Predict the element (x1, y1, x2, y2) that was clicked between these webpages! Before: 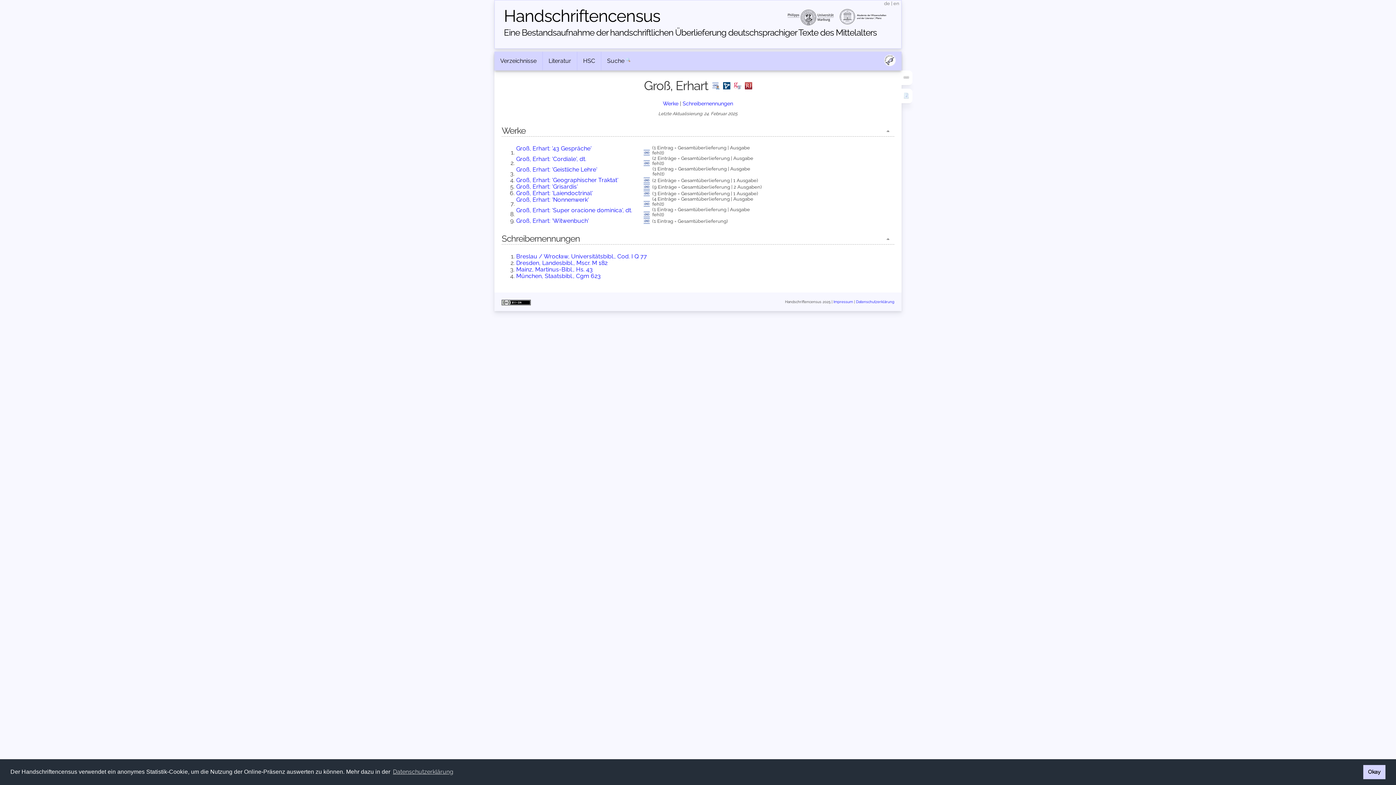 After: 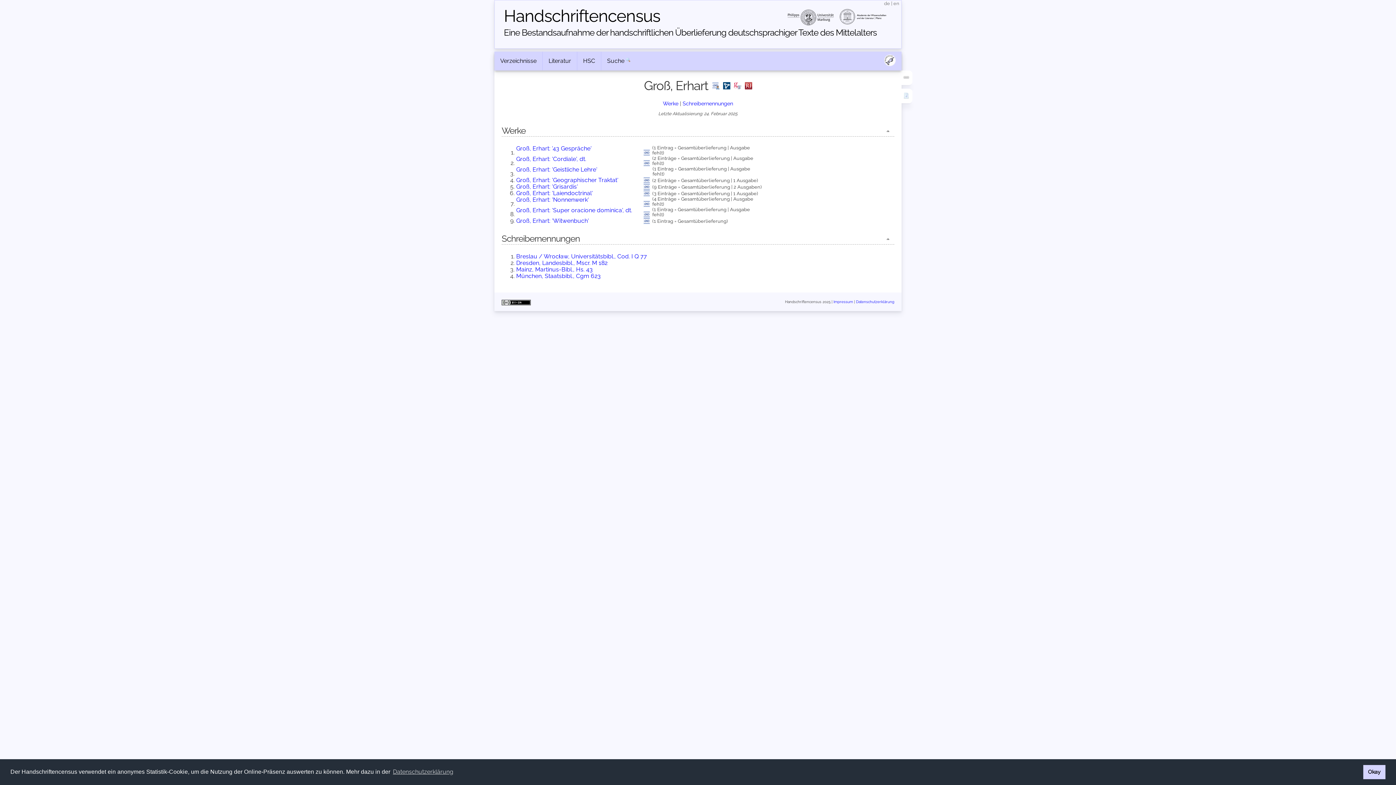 Action: bbox: (840, 6, 892, 25)